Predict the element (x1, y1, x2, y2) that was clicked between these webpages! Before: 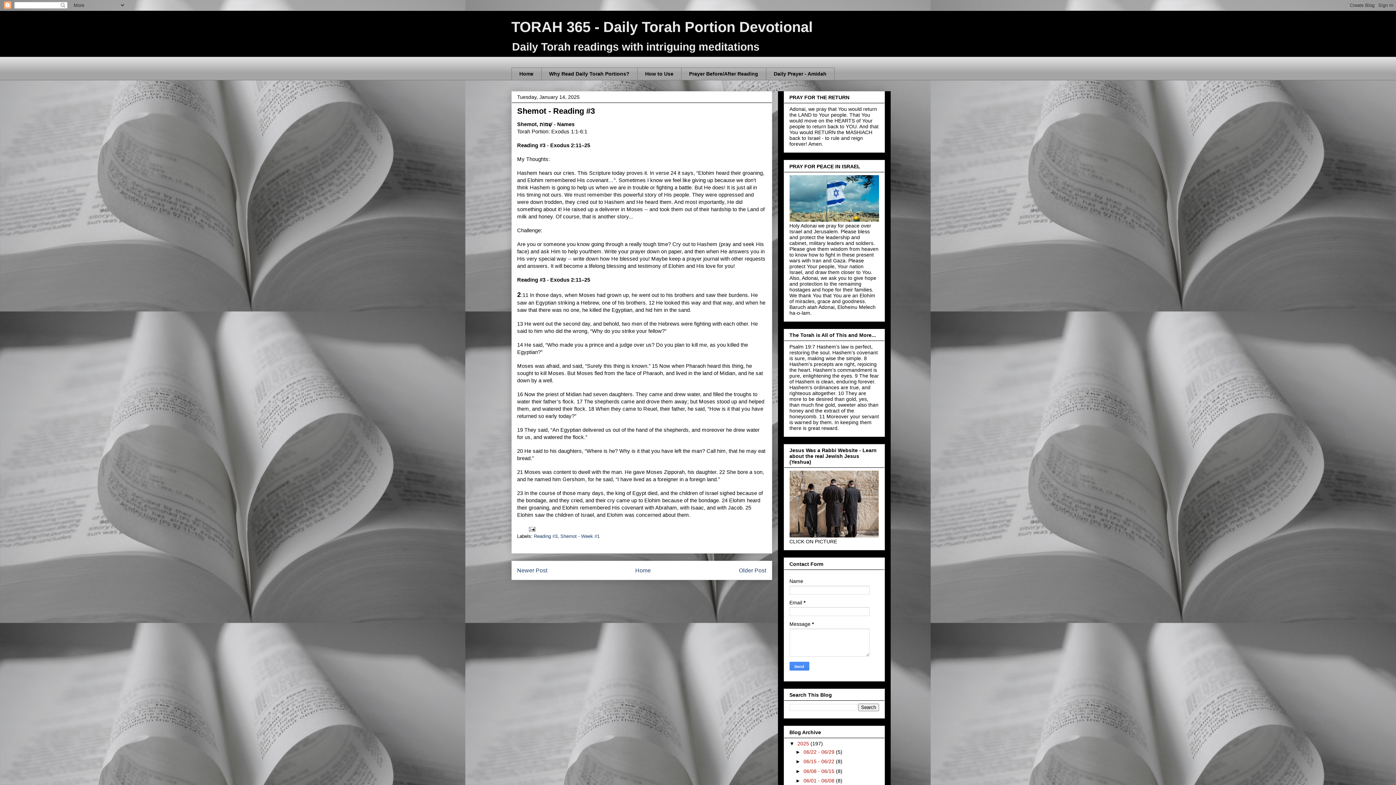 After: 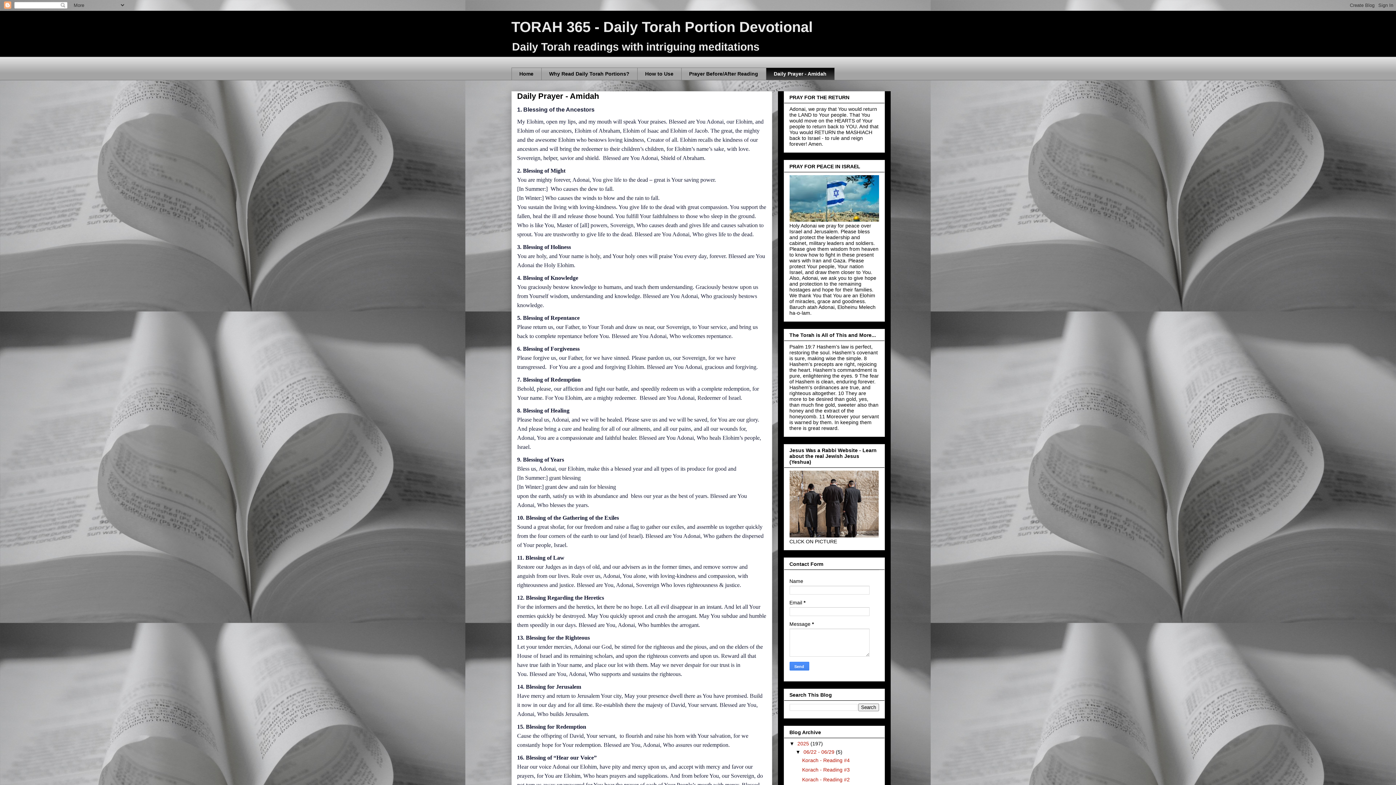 Action: bbox: (766, 67, 834, 80) label: Daily Prayer - Amidah